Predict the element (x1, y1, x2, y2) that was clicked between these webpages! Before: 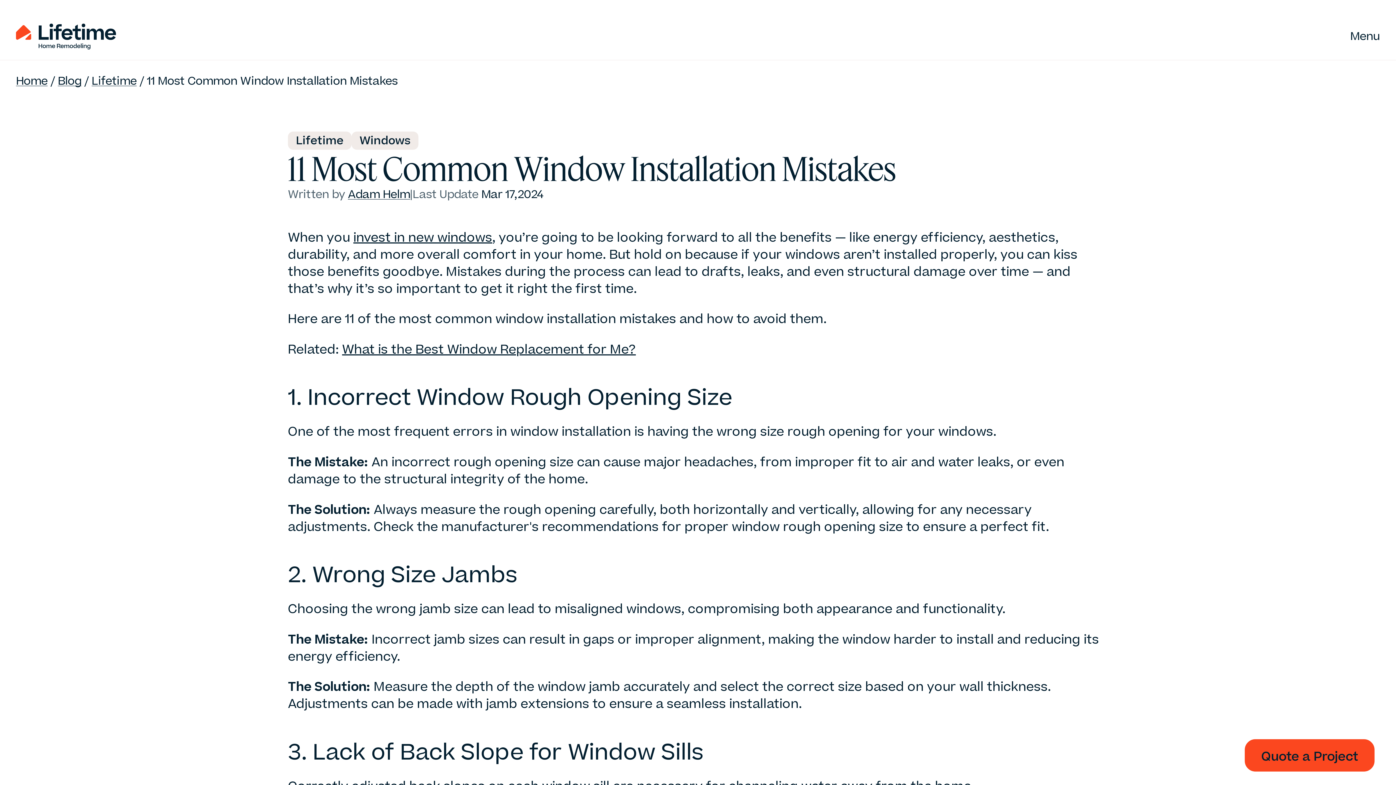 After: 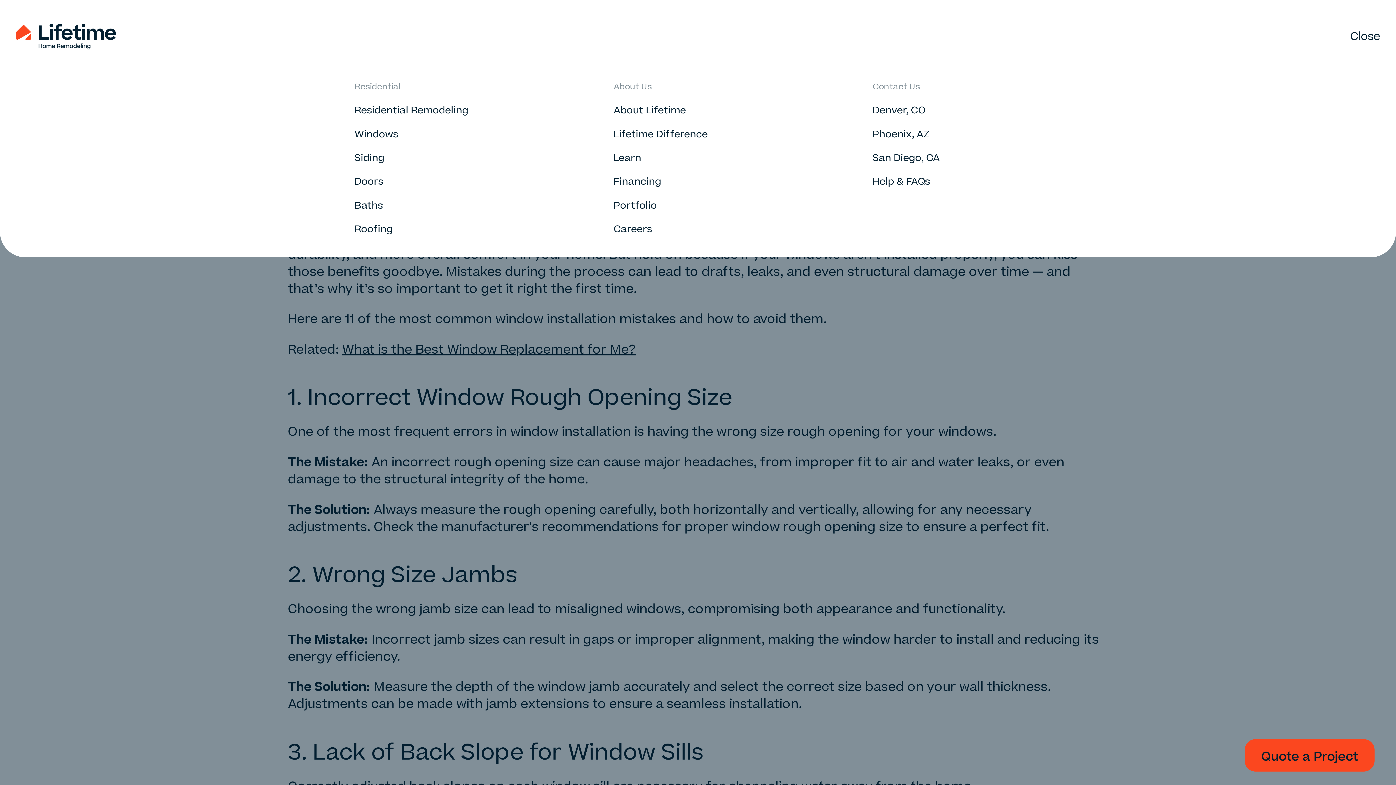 Action: bbox: (1350, 28, 1380, 44) label: Menu
Close